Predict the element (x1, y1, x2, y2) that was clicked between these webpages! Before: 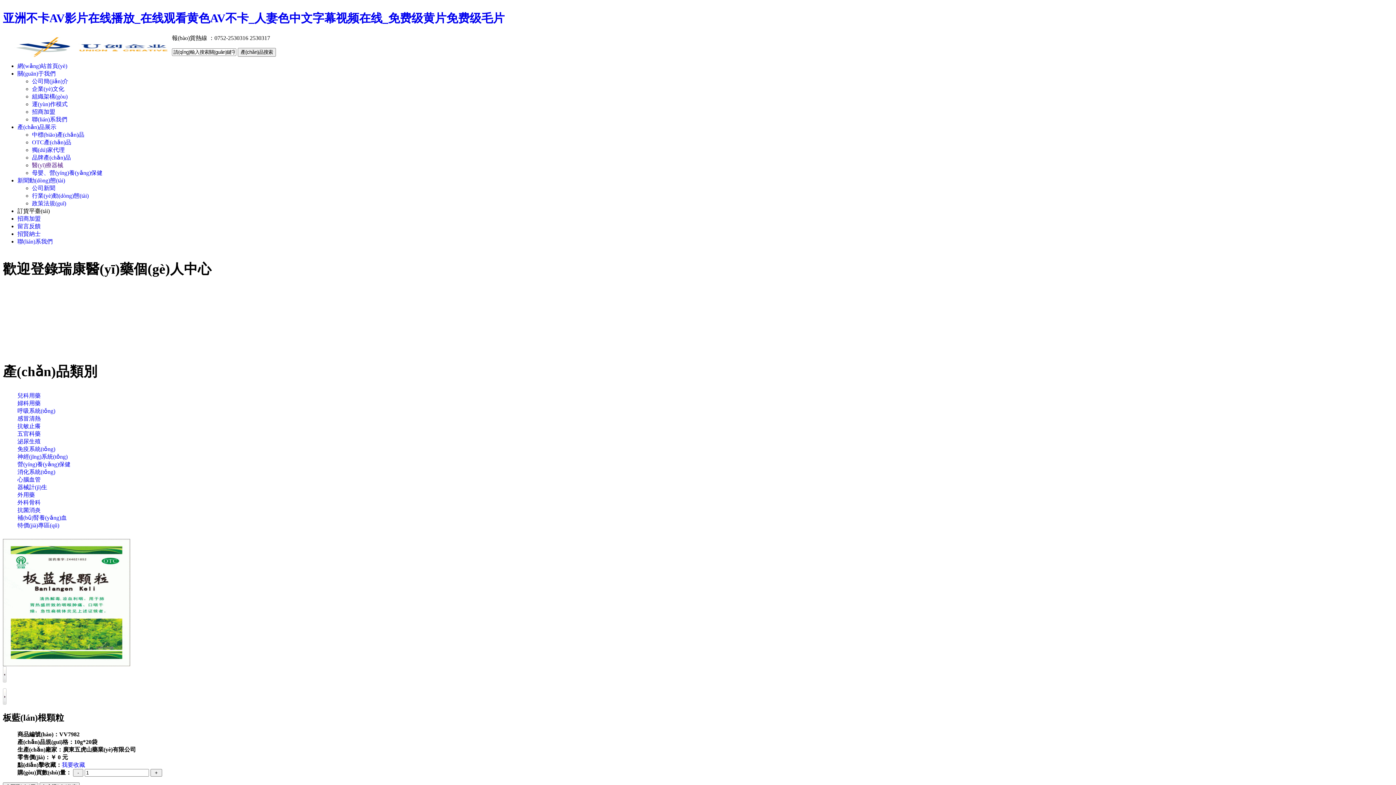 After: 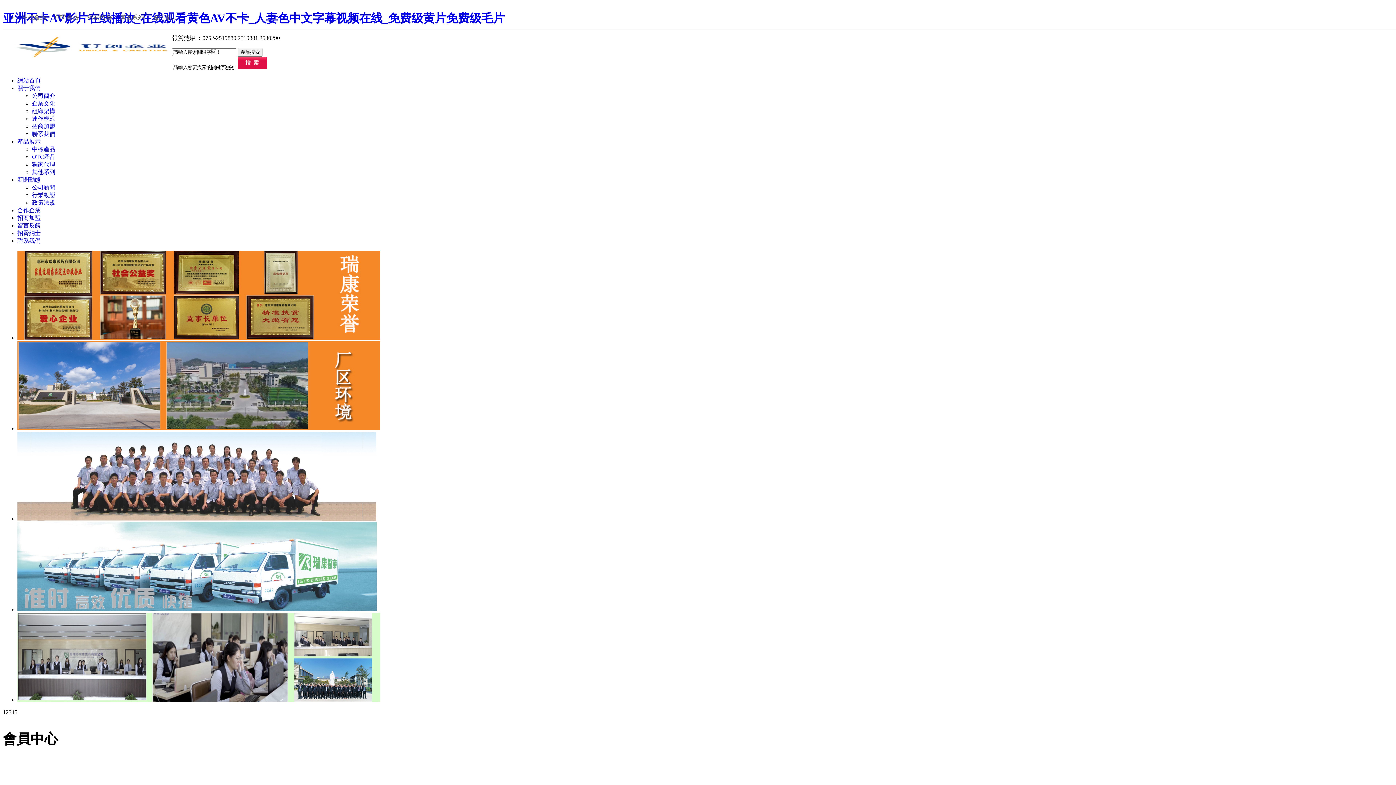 Action: bbox: (13, 55, 172, 61)